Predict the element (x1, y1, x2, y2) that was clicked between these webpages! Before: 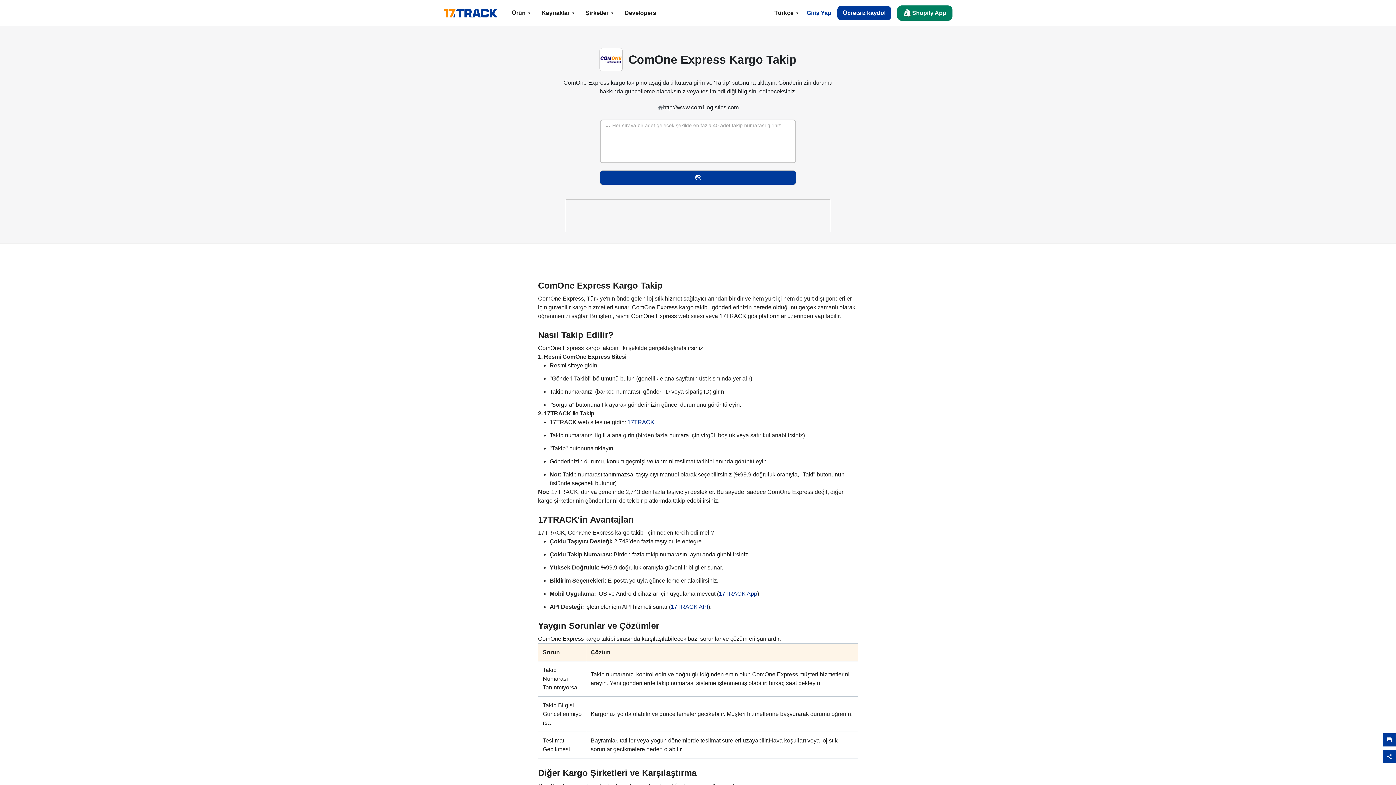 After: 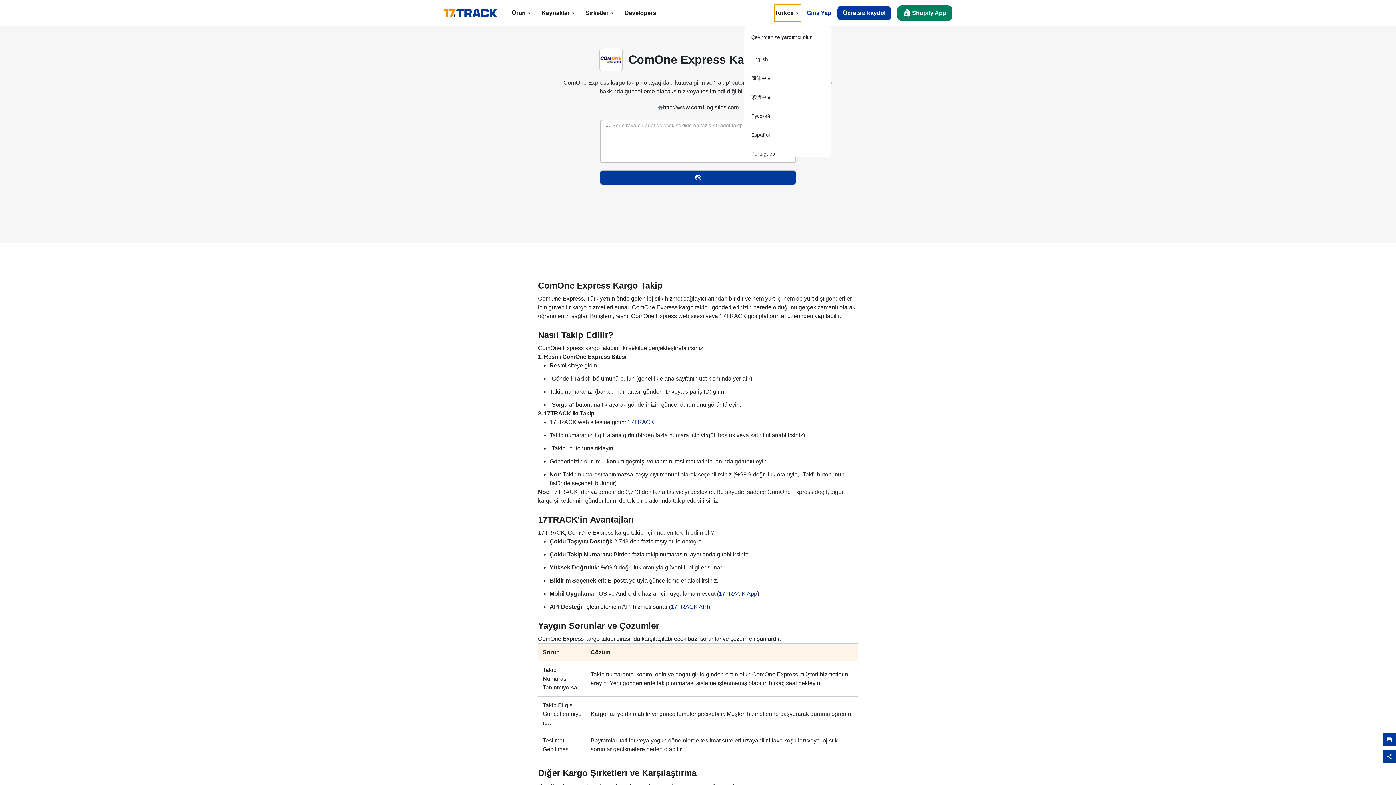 Action: label: Türkçe bbox: (774, 4, 801, 21)